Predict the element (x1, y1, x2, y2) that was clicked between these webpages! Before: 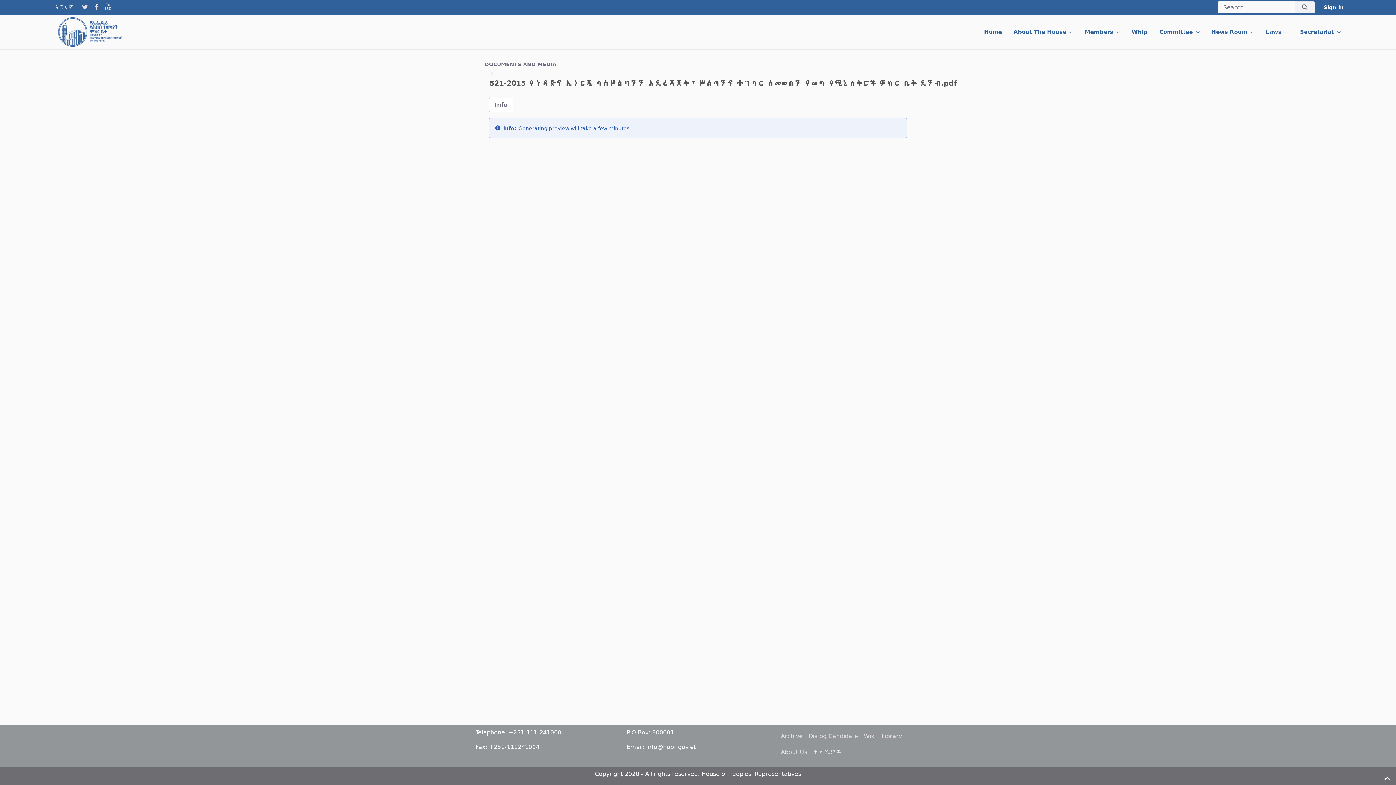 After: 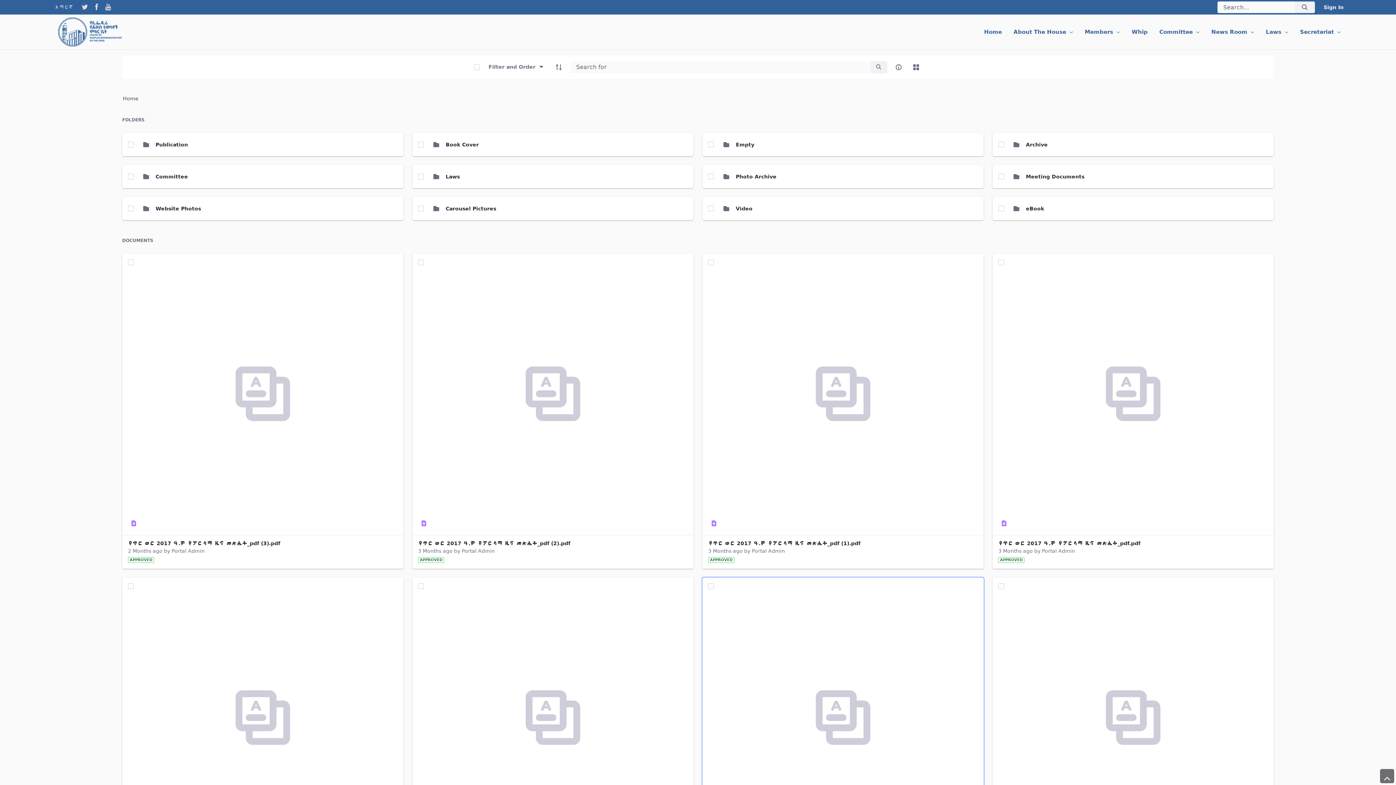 Action: label: Archive bbox: (778, 728, 805, 744)